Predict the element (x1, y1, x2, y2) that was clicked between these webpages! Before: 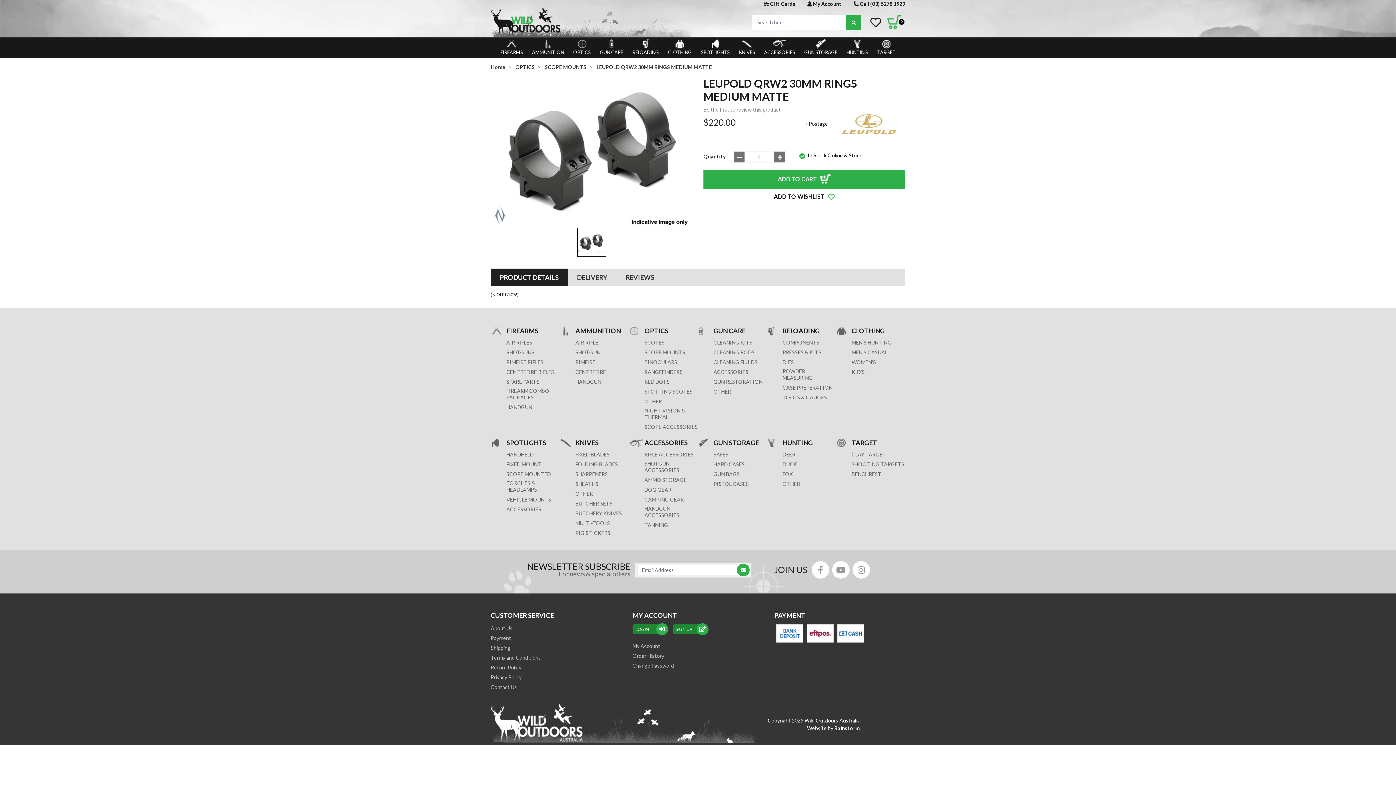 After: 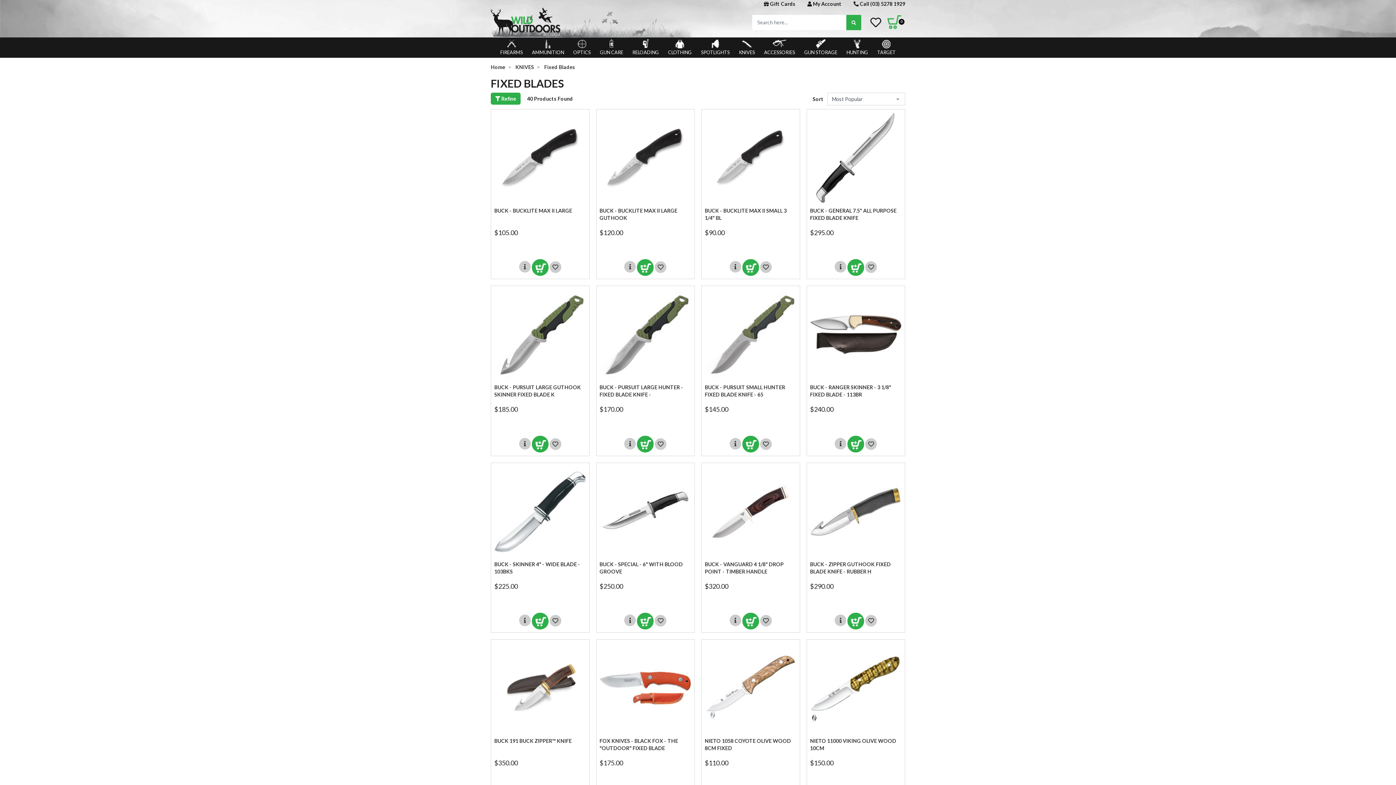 Action: bbox: (575, 451, 629, 458) label: FIXED BLADES